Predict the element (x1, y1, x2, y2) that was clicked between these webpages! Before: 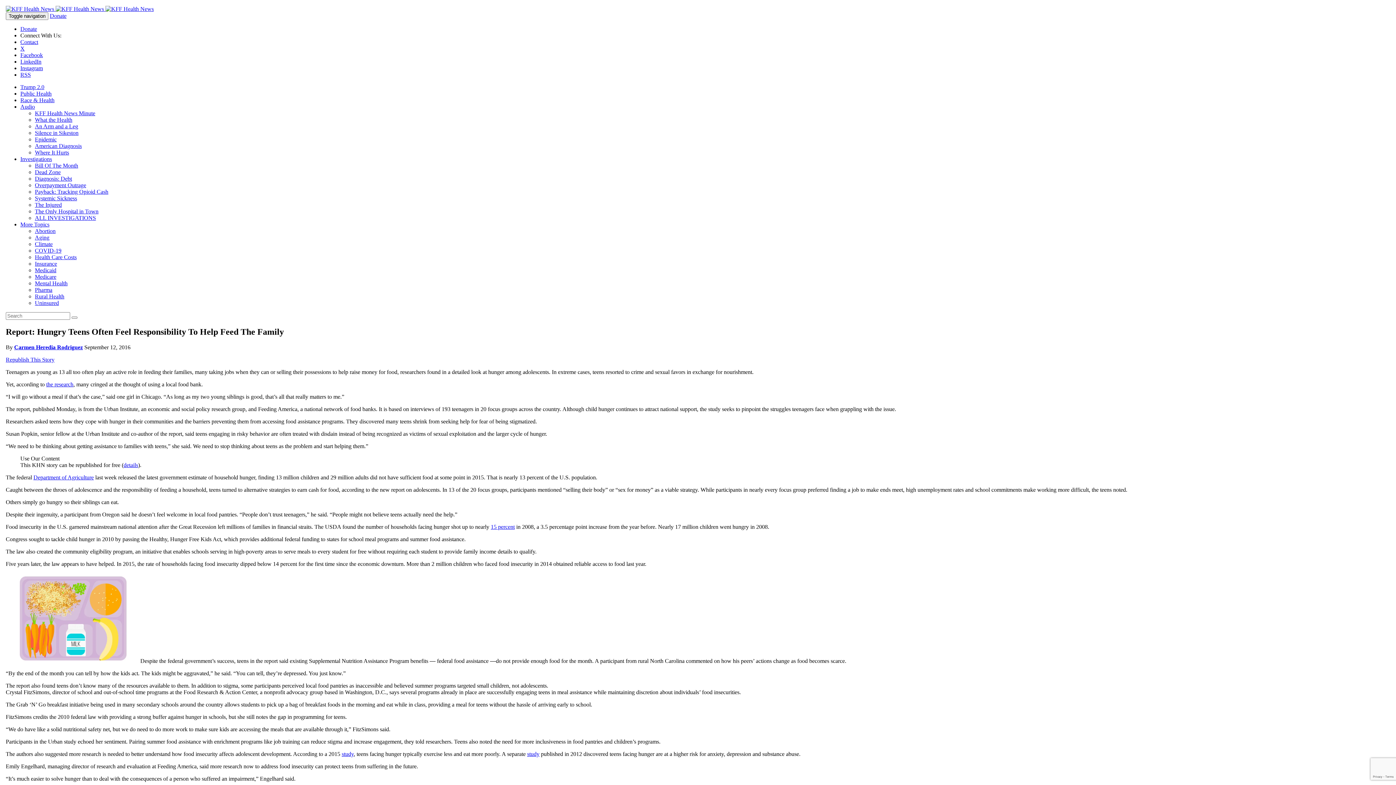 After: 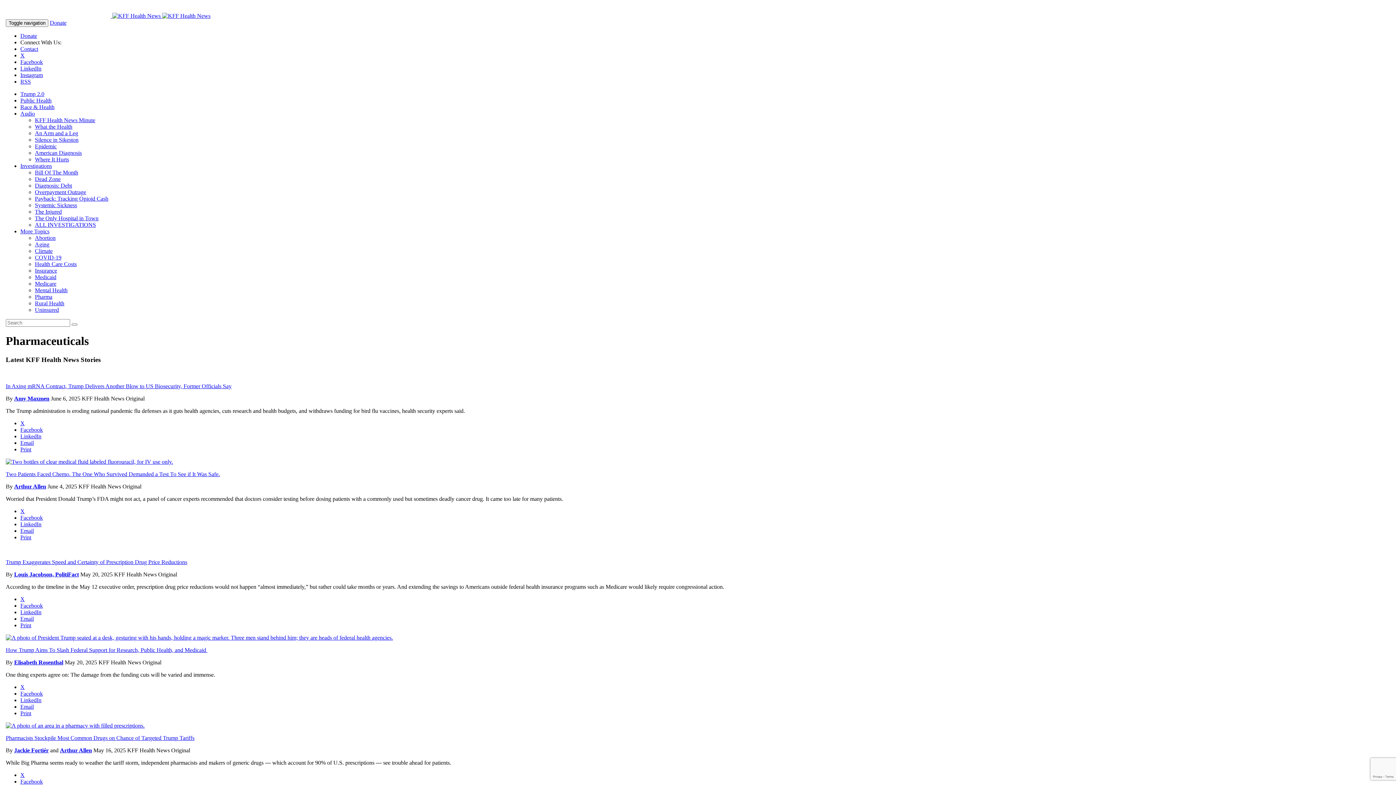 Action: bbox: (34, 286, 52, 293) label: Pharma